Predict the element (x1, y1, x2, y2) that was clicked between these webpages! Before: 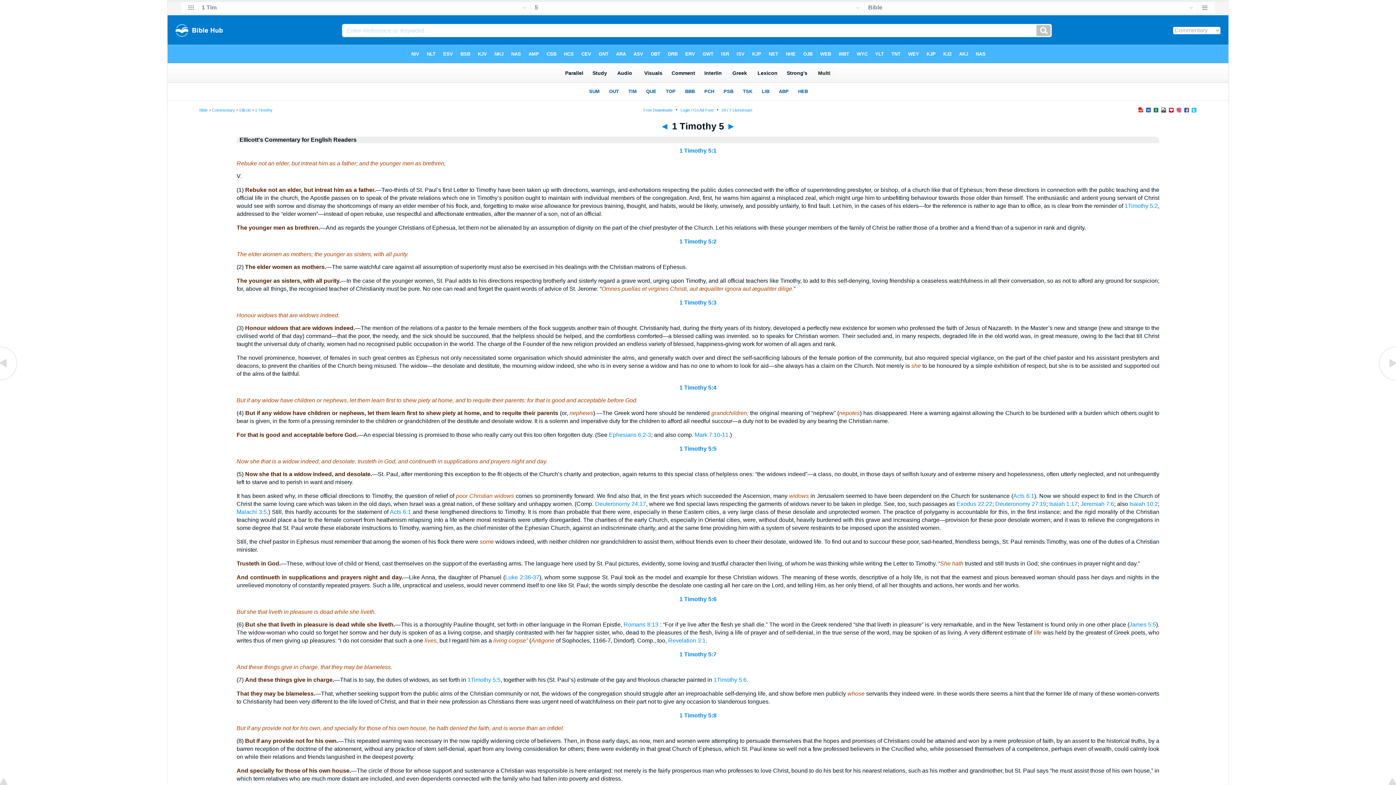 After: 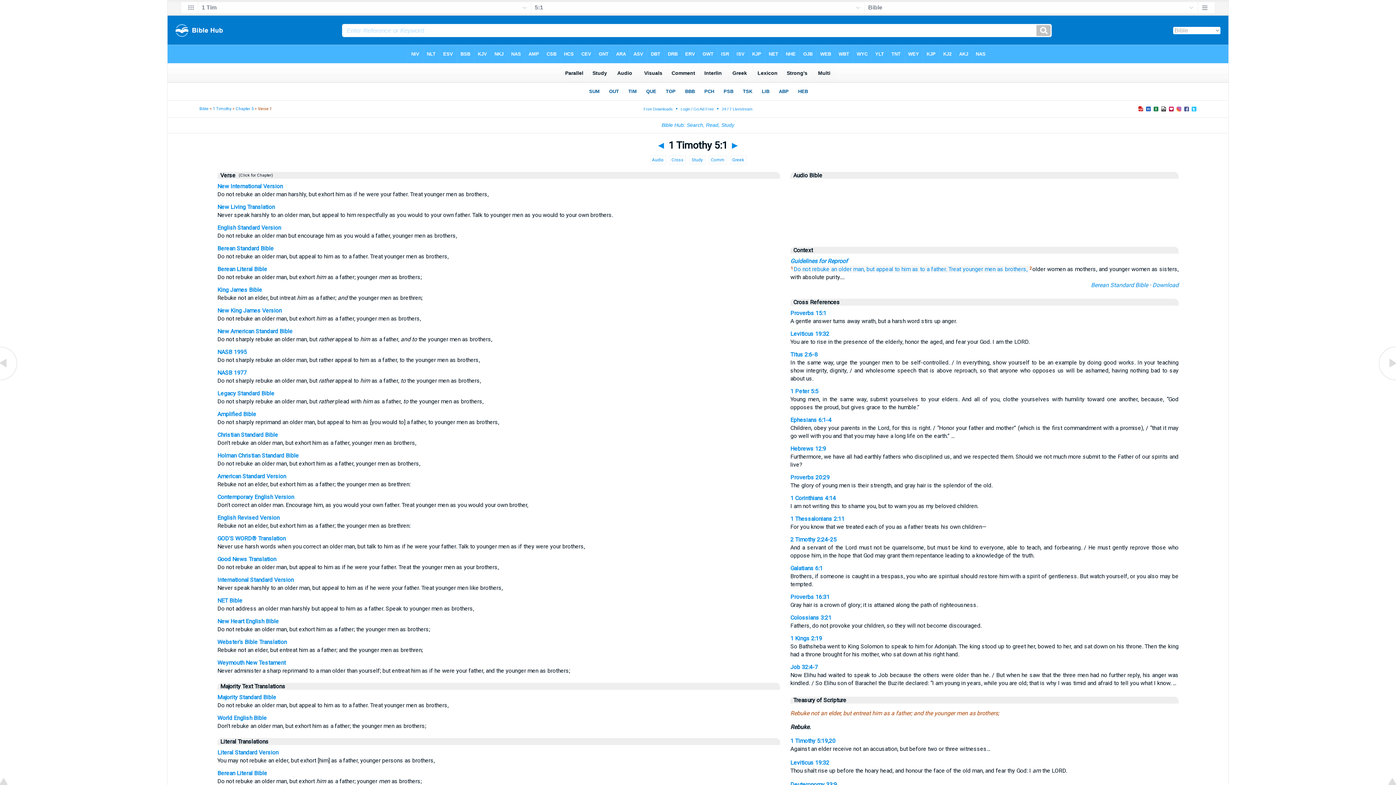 Action: label: 1 Timothy 5:1 bbox: (679, 147, 716, 153)